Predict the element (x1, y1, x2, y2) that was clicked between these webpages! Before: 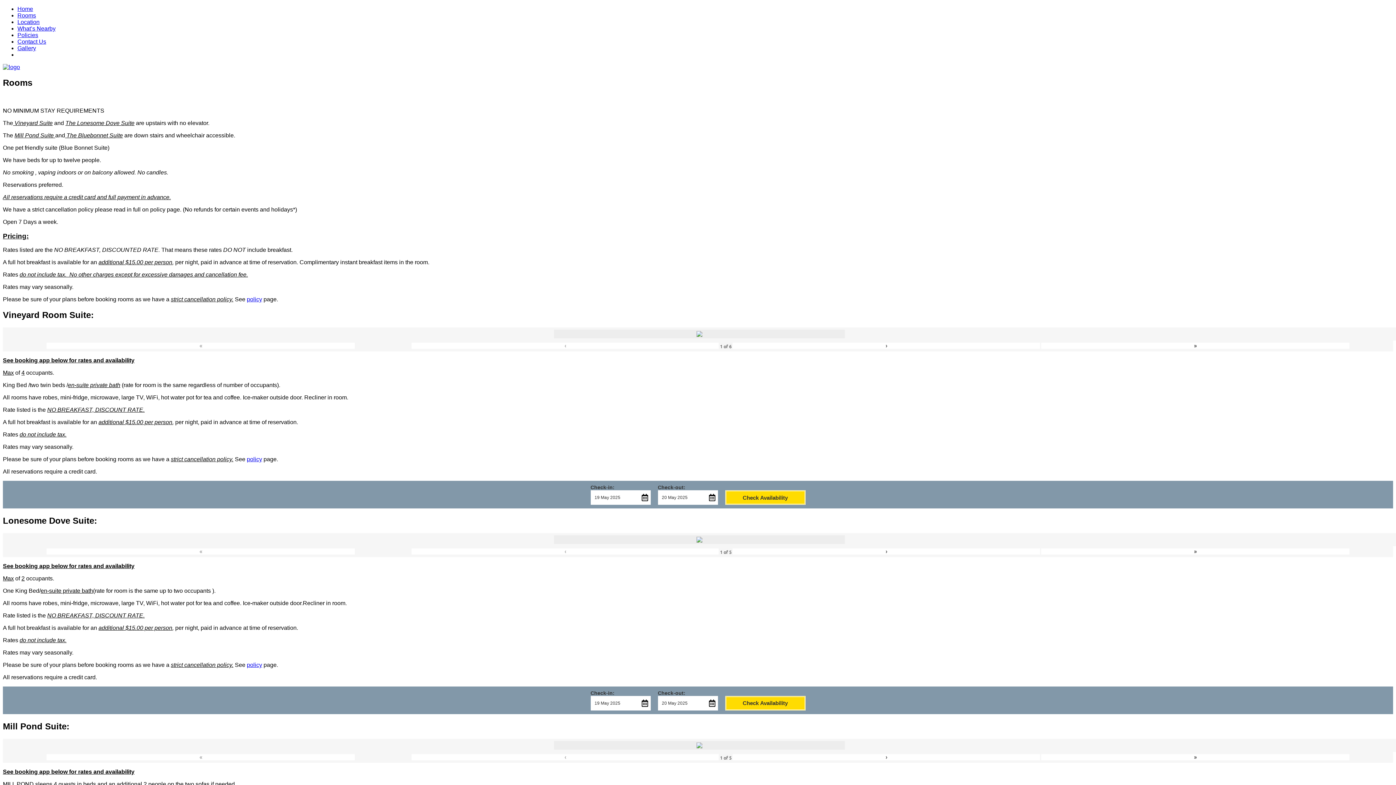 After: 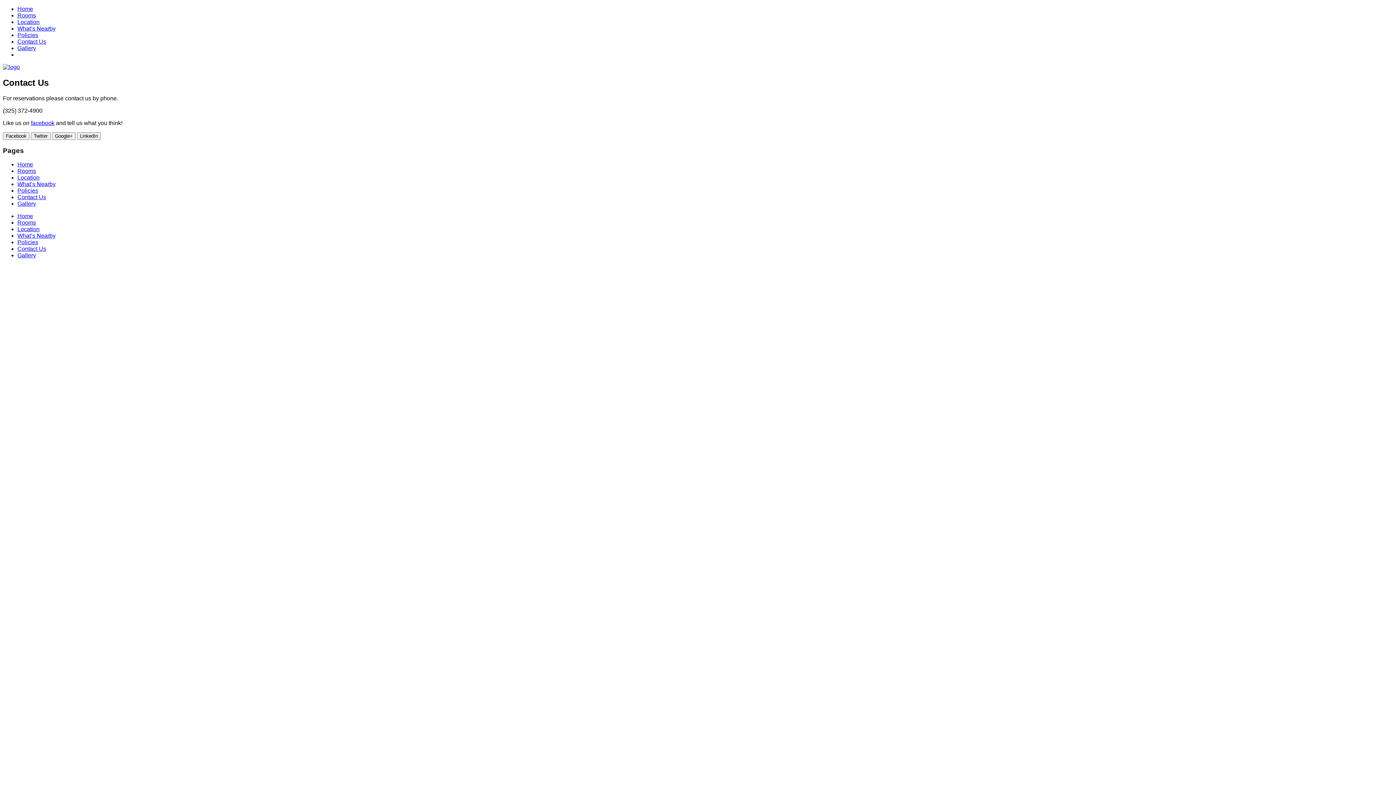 Action: label: Contact Us bbox: (17, 38, 46, 44)